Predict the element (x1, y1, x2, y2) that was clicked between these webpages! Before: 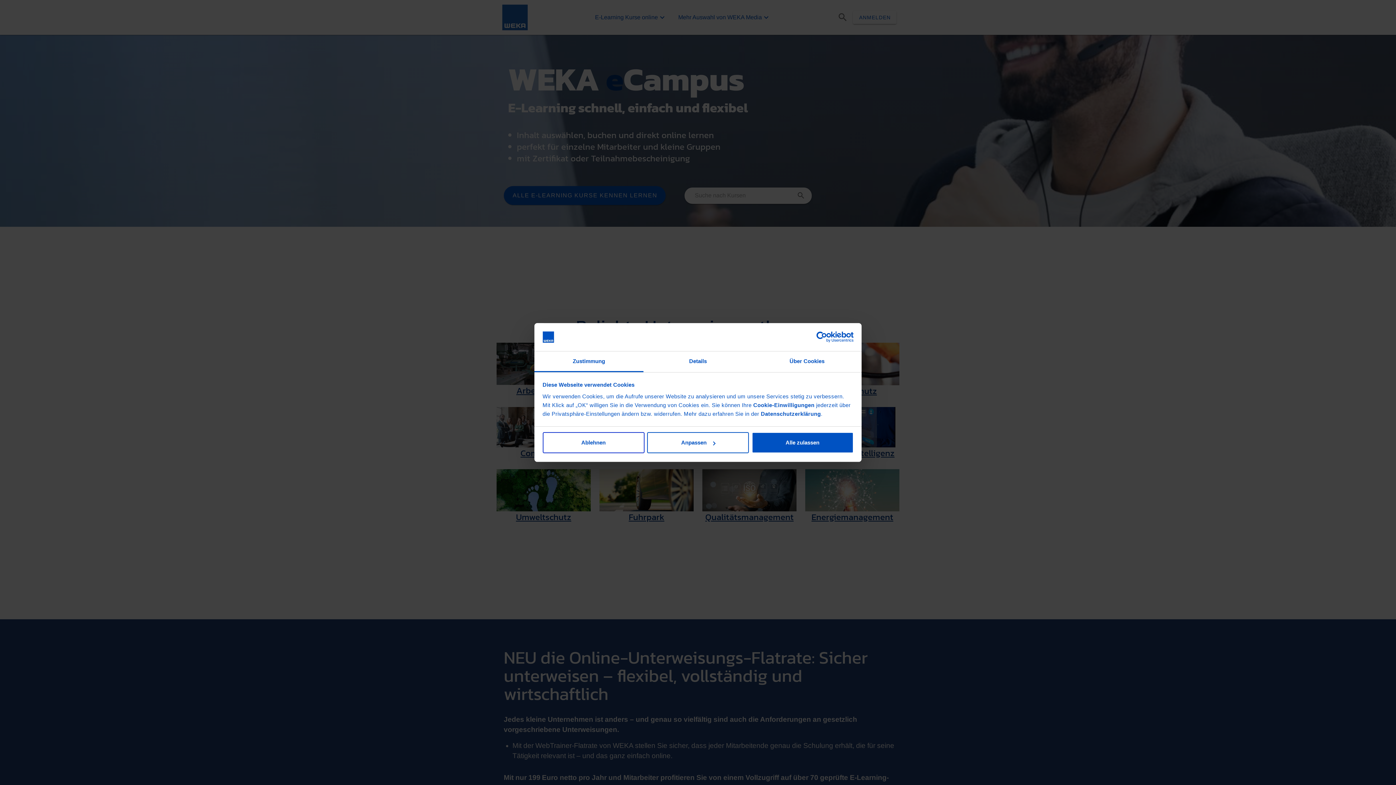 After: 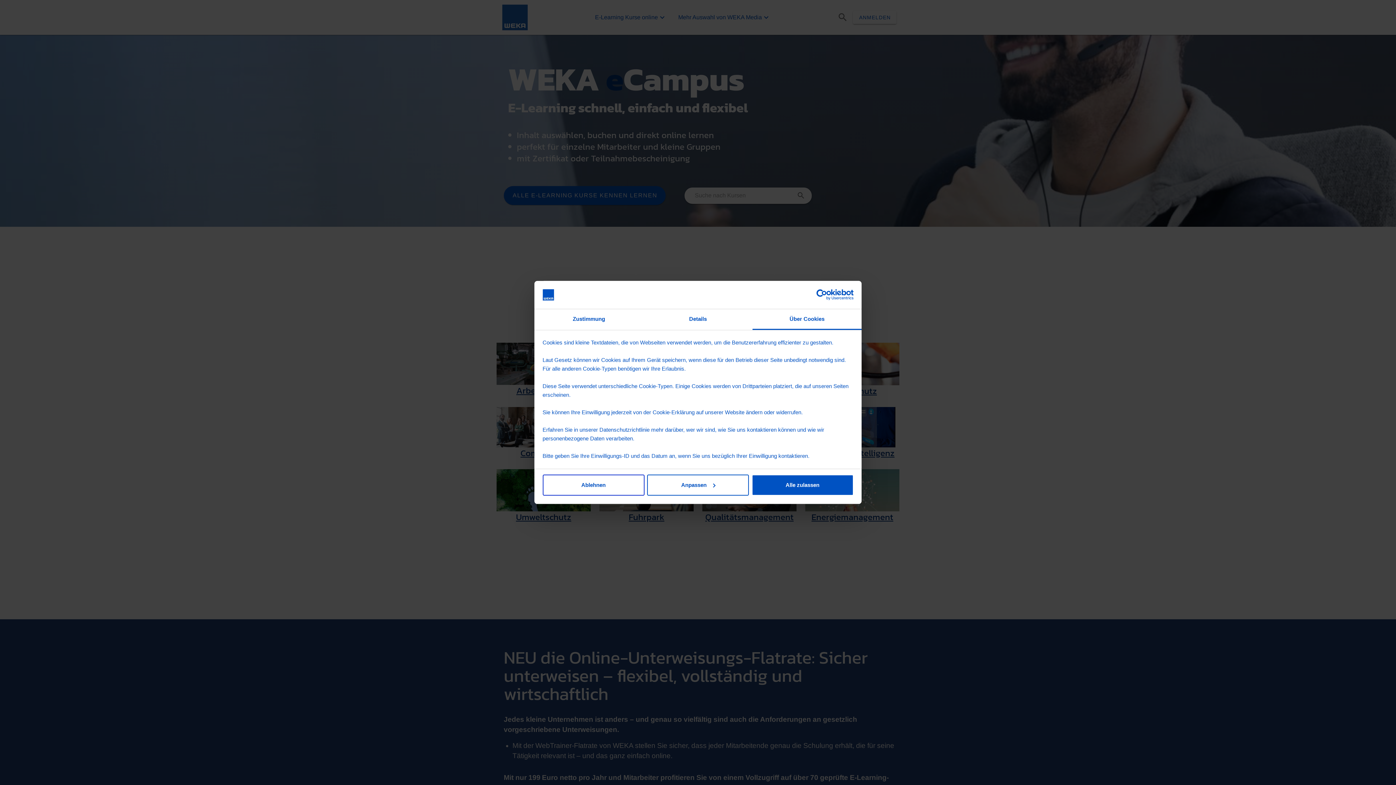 Action: bbox: (752, 351, 861, 372) label: Über Cookies